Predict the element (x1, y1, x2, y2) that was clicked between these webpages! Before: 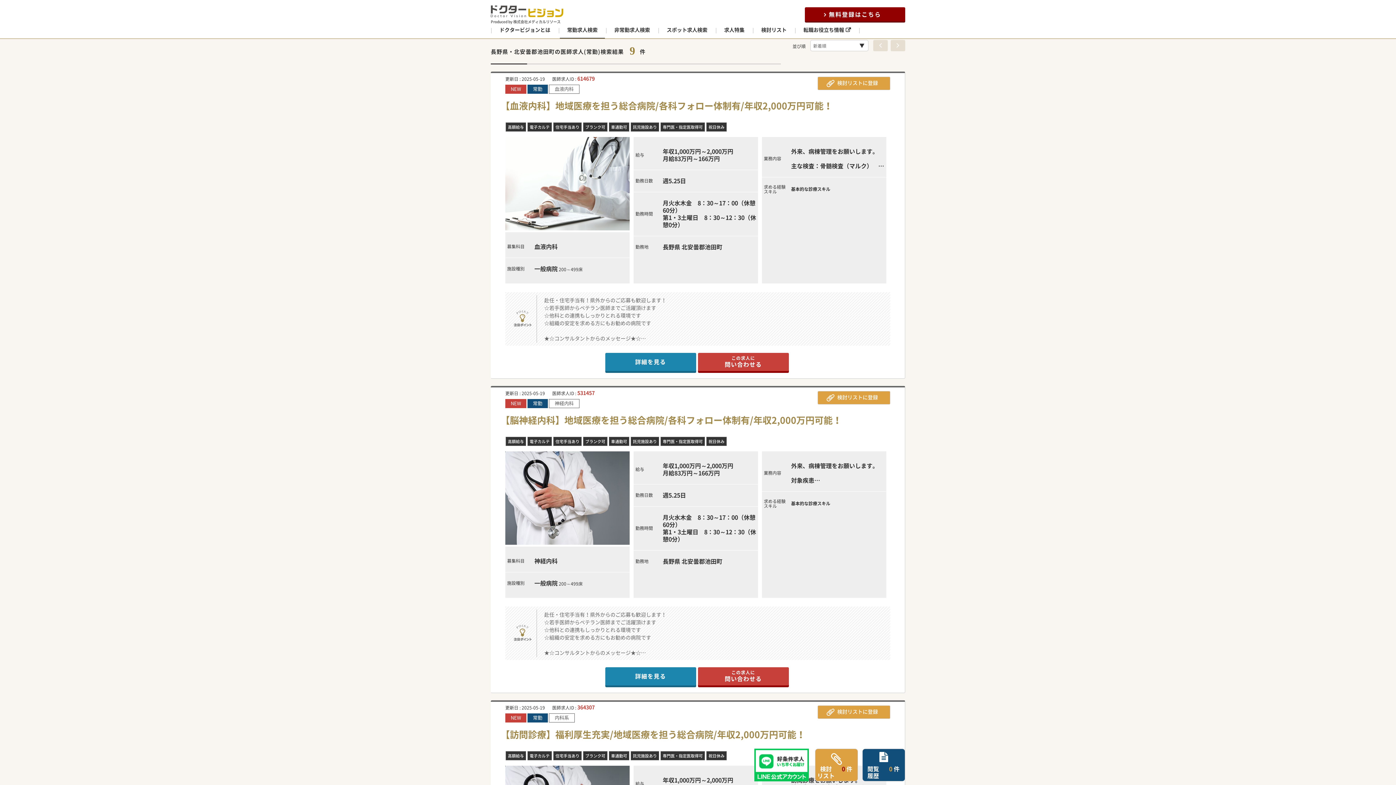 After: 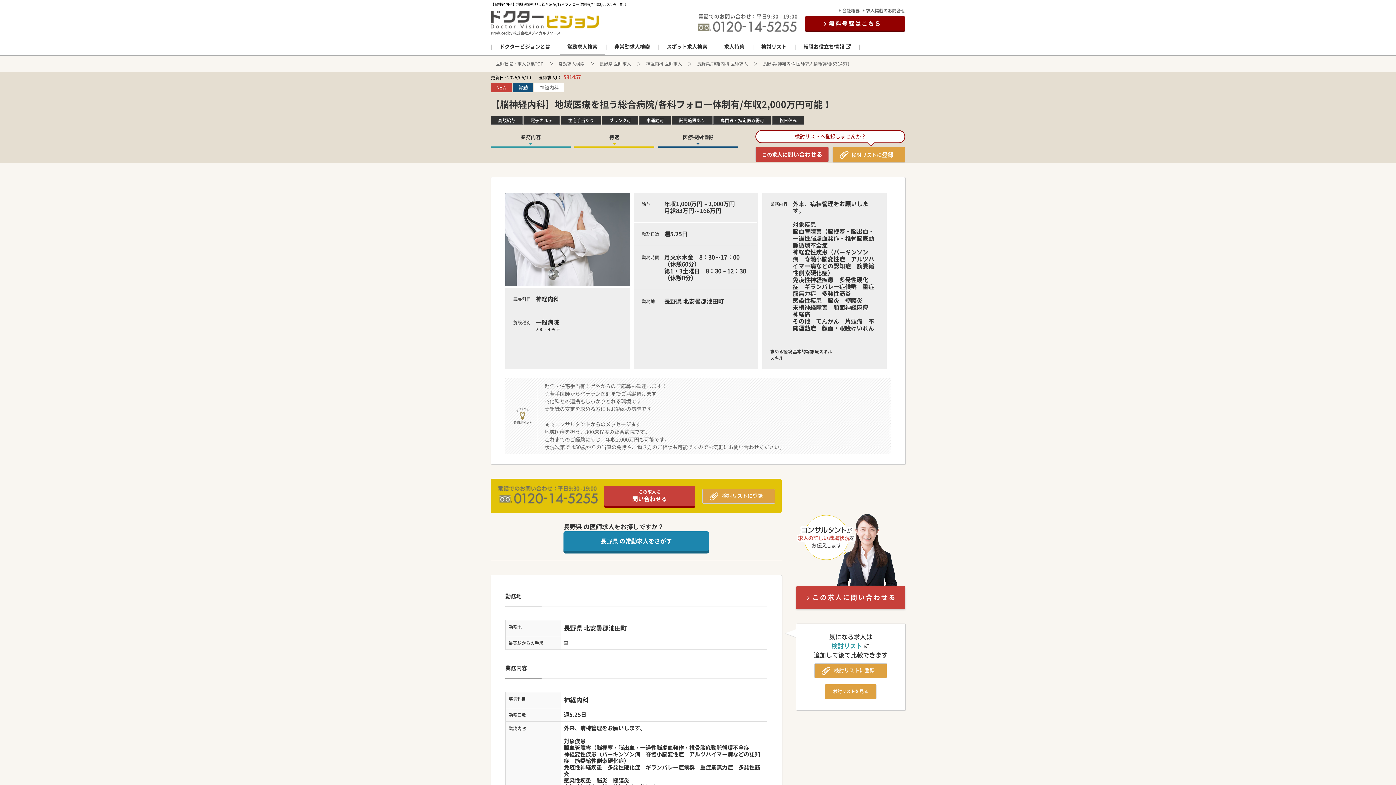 Action: bbox: (505, 415, 890, 425) label: 【脳神経内科】地域医療を担う総合病院/各科フォロー体制有/年収2,000万円可能！